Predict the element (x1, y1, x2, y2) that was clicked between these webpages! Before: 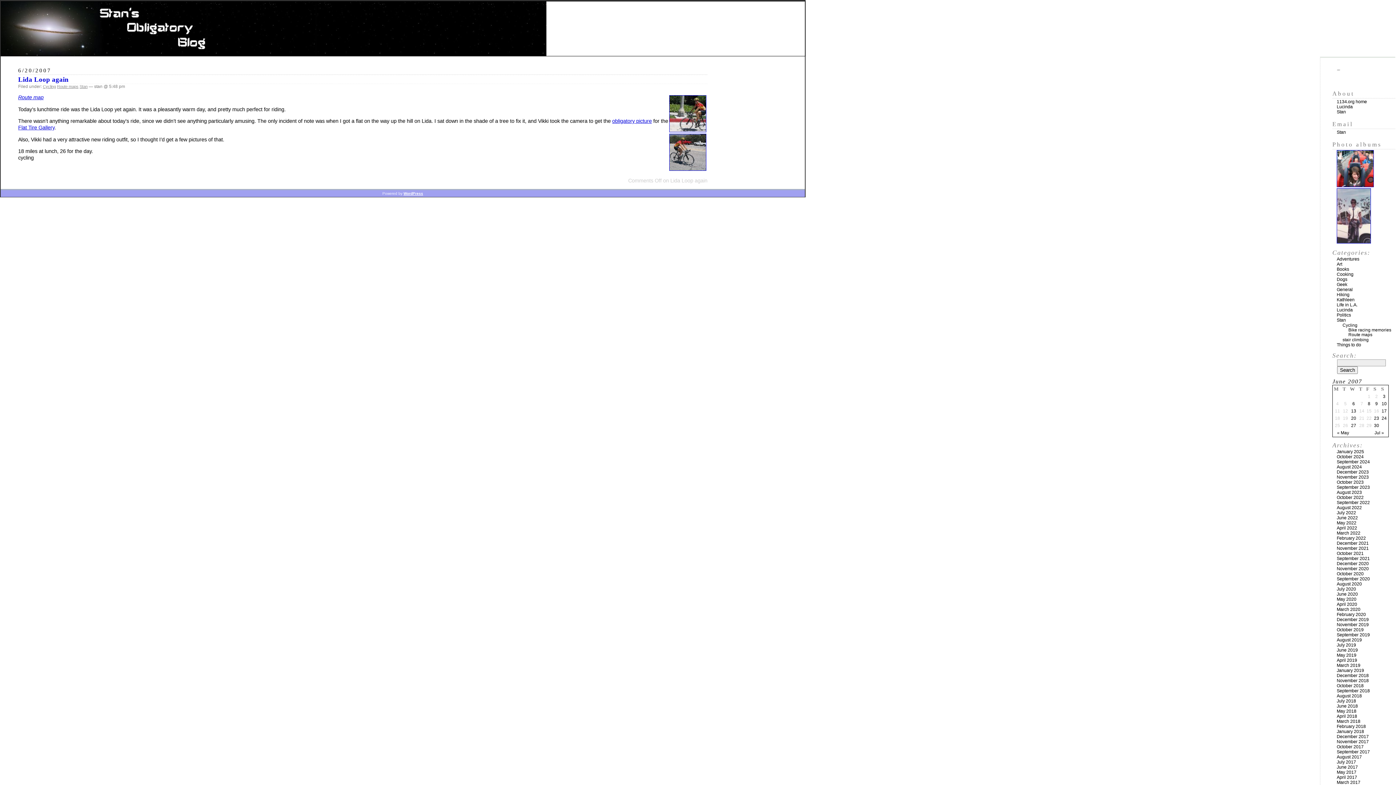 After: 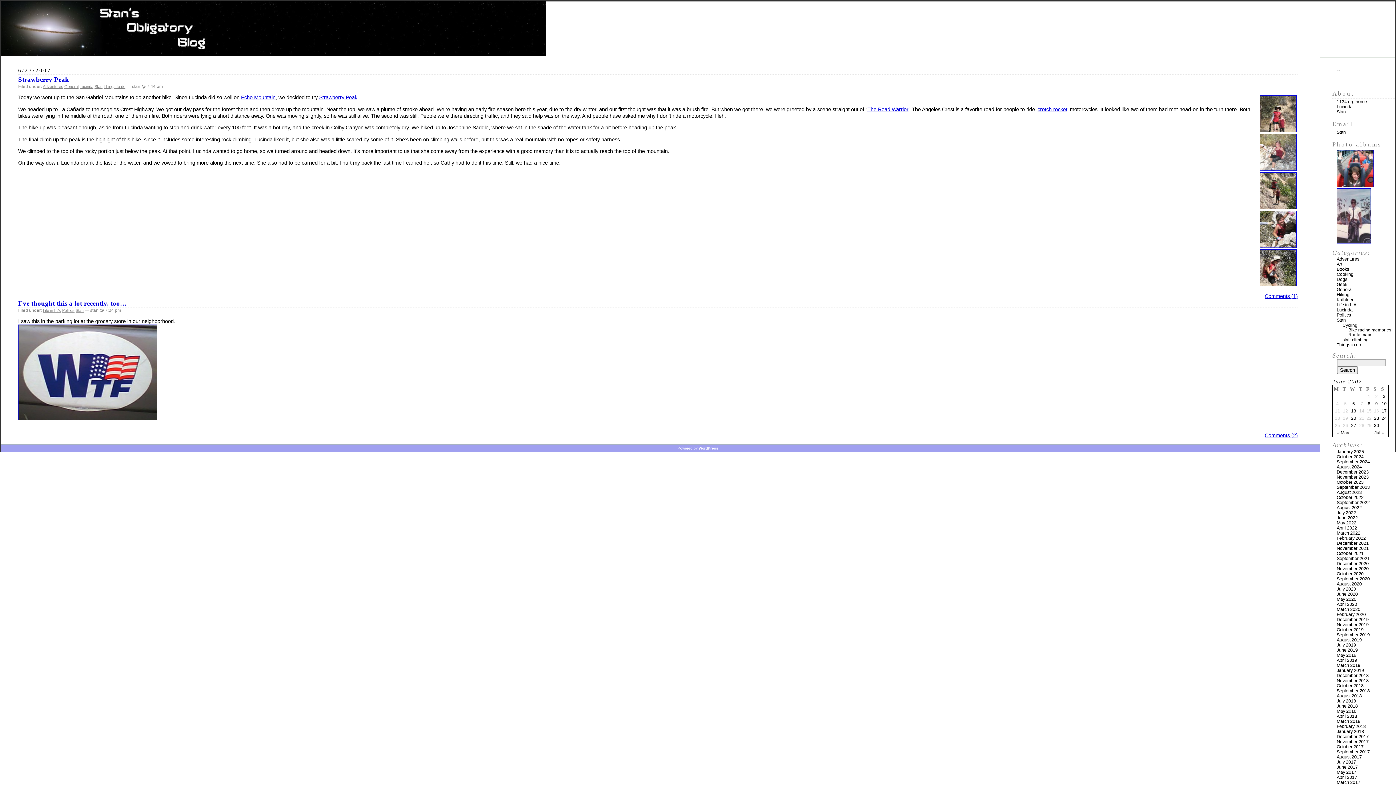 Action: bbox: (1373, 416, 1380, 421) label: Posts published on June 23, 2007